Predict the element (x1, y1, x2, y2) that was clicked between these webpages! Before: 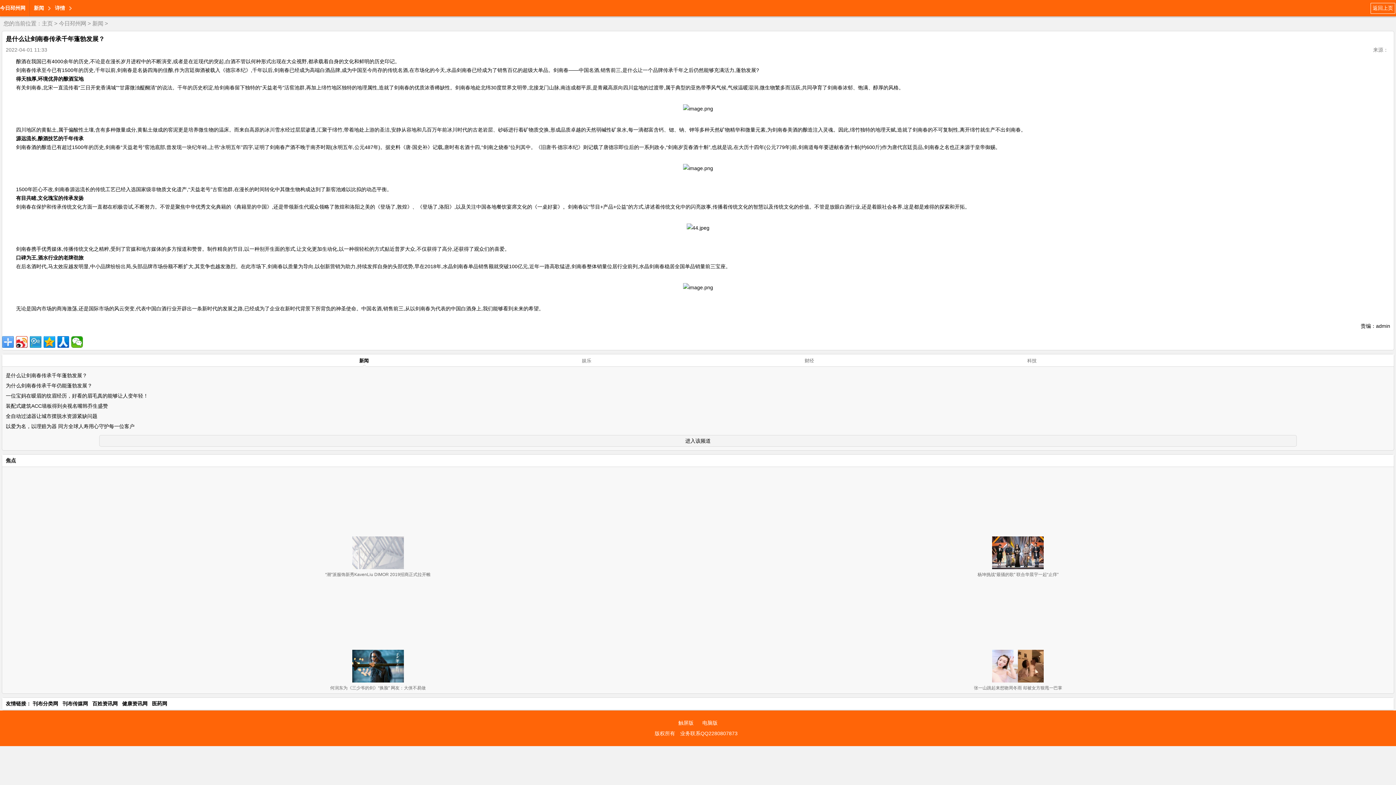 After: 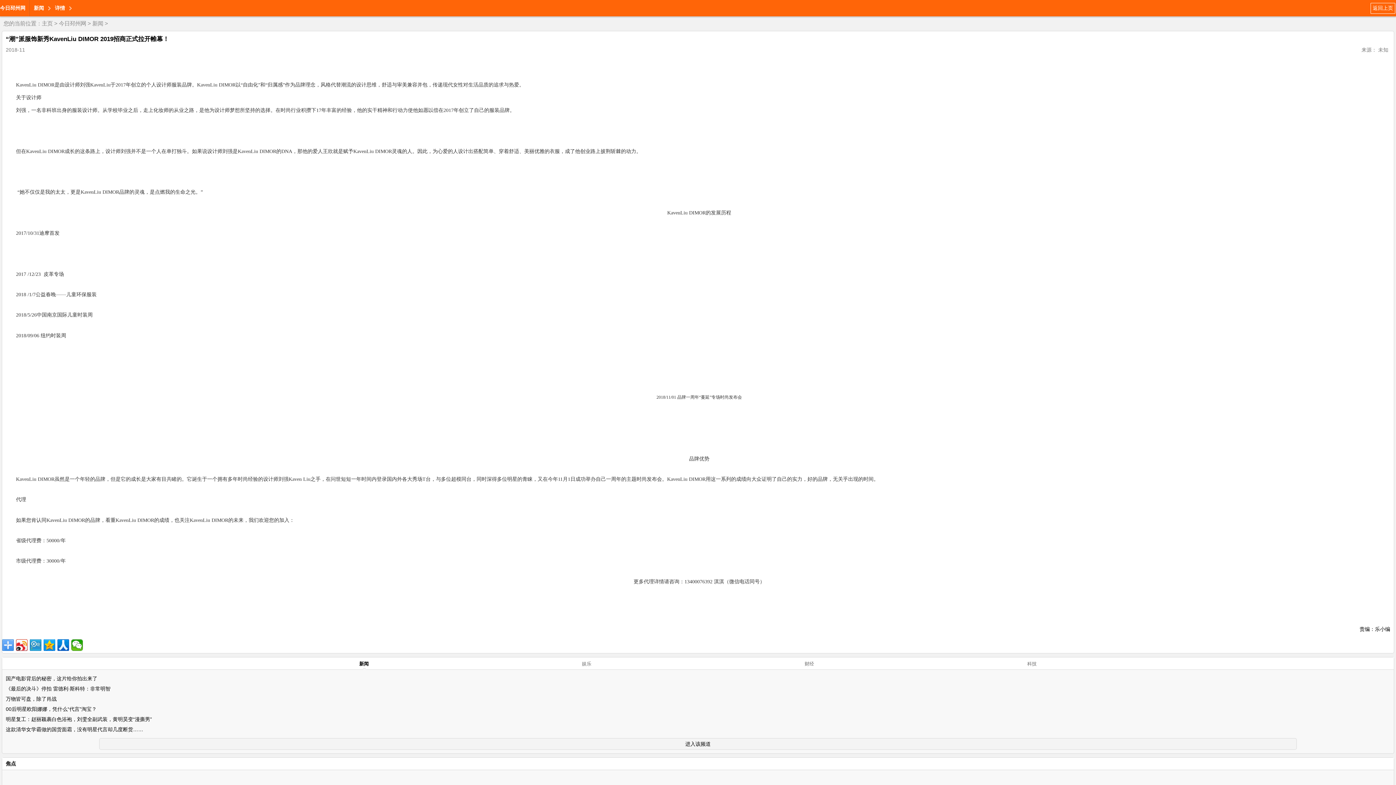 Action: bbox: (325, 572, 430, 577) label: “潮”派服饰新秀KavenLiu DIMOR 2019招商正式拉开帷